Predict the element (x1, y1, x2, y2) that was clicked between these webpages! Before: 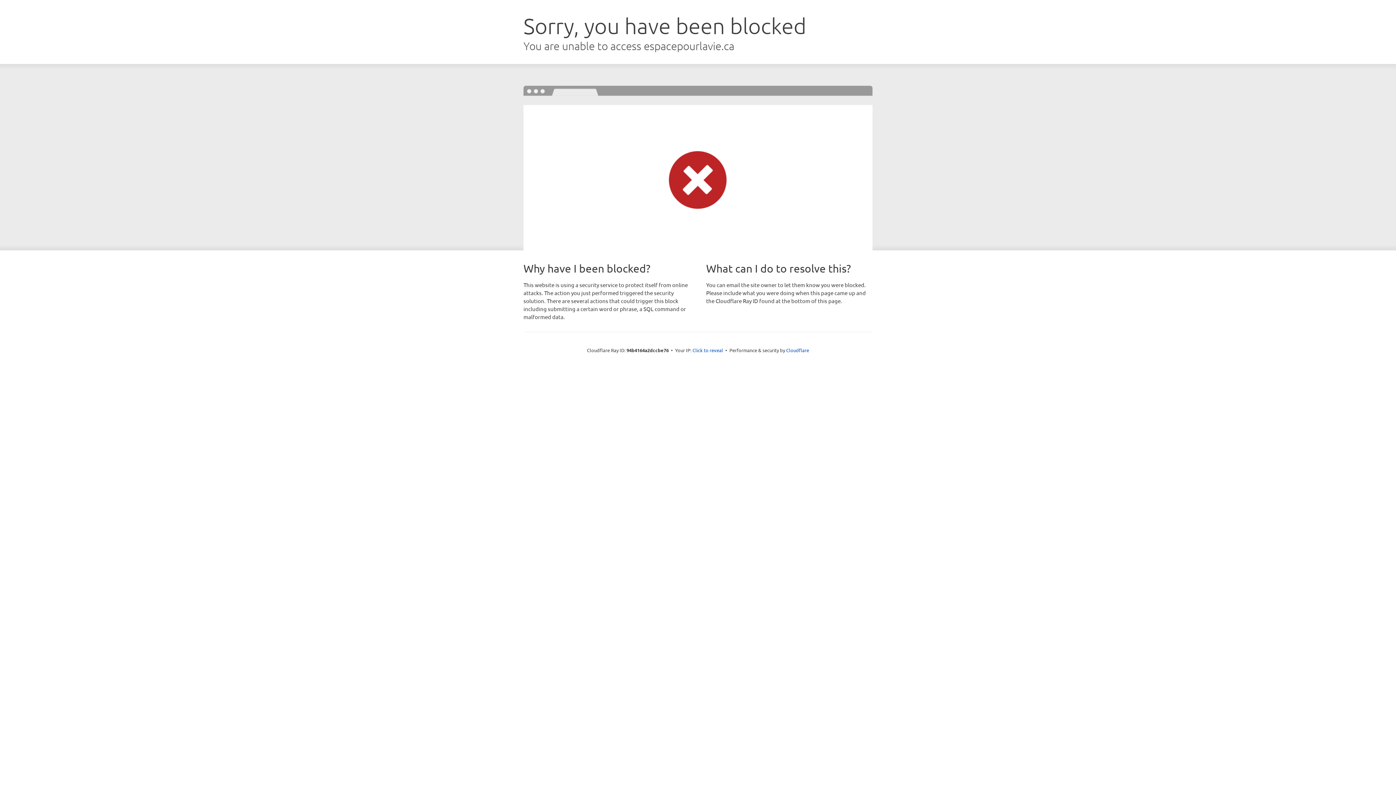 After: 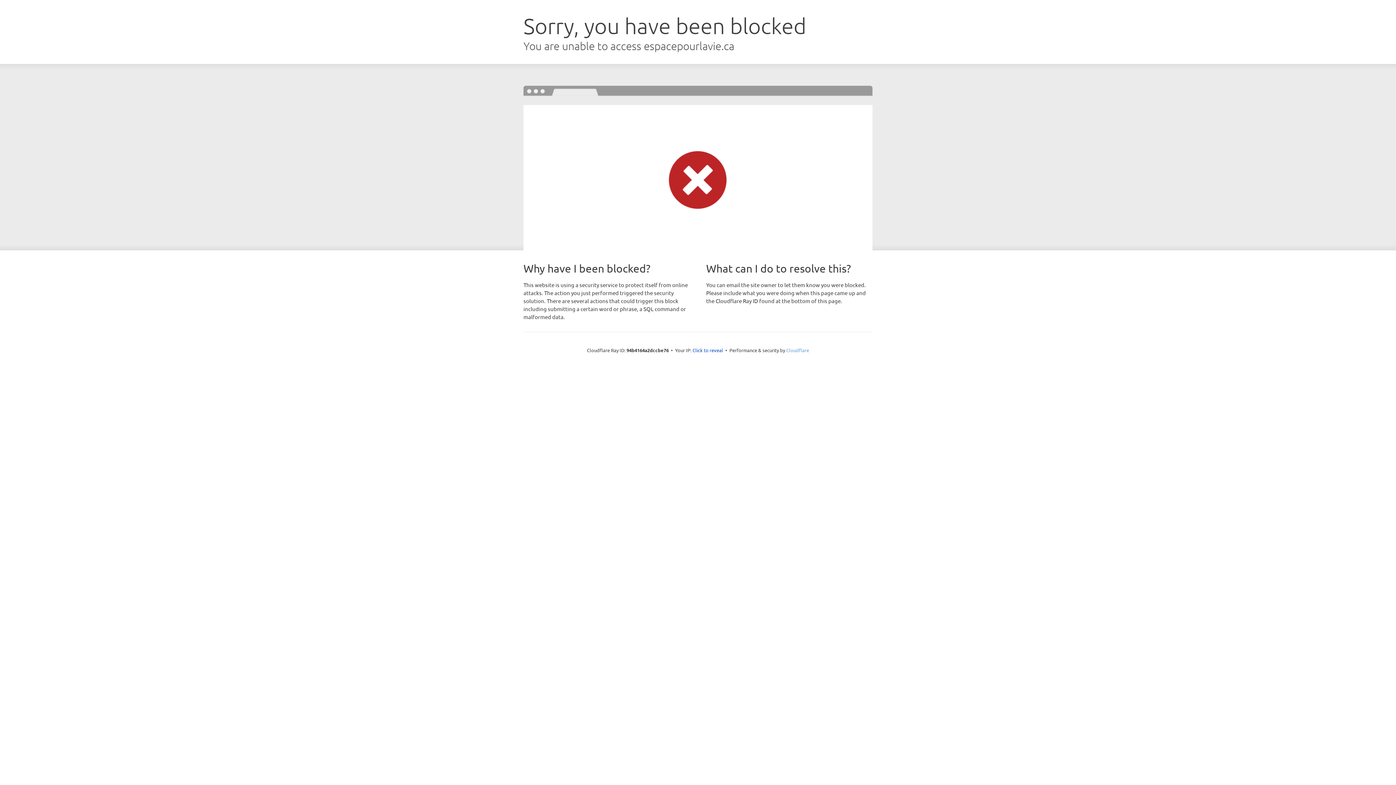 Action: bbox: (786, 347, 809, 353) label: Cloudflare